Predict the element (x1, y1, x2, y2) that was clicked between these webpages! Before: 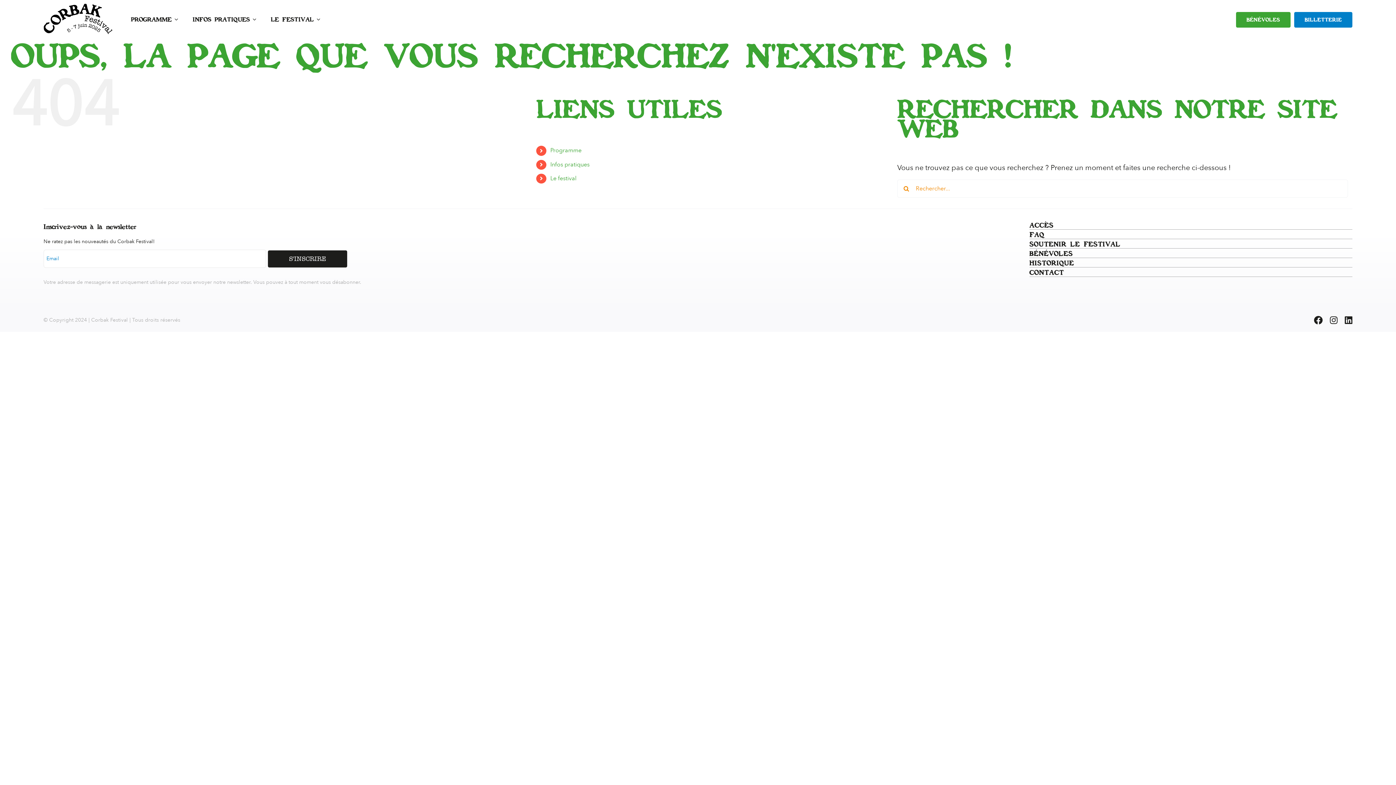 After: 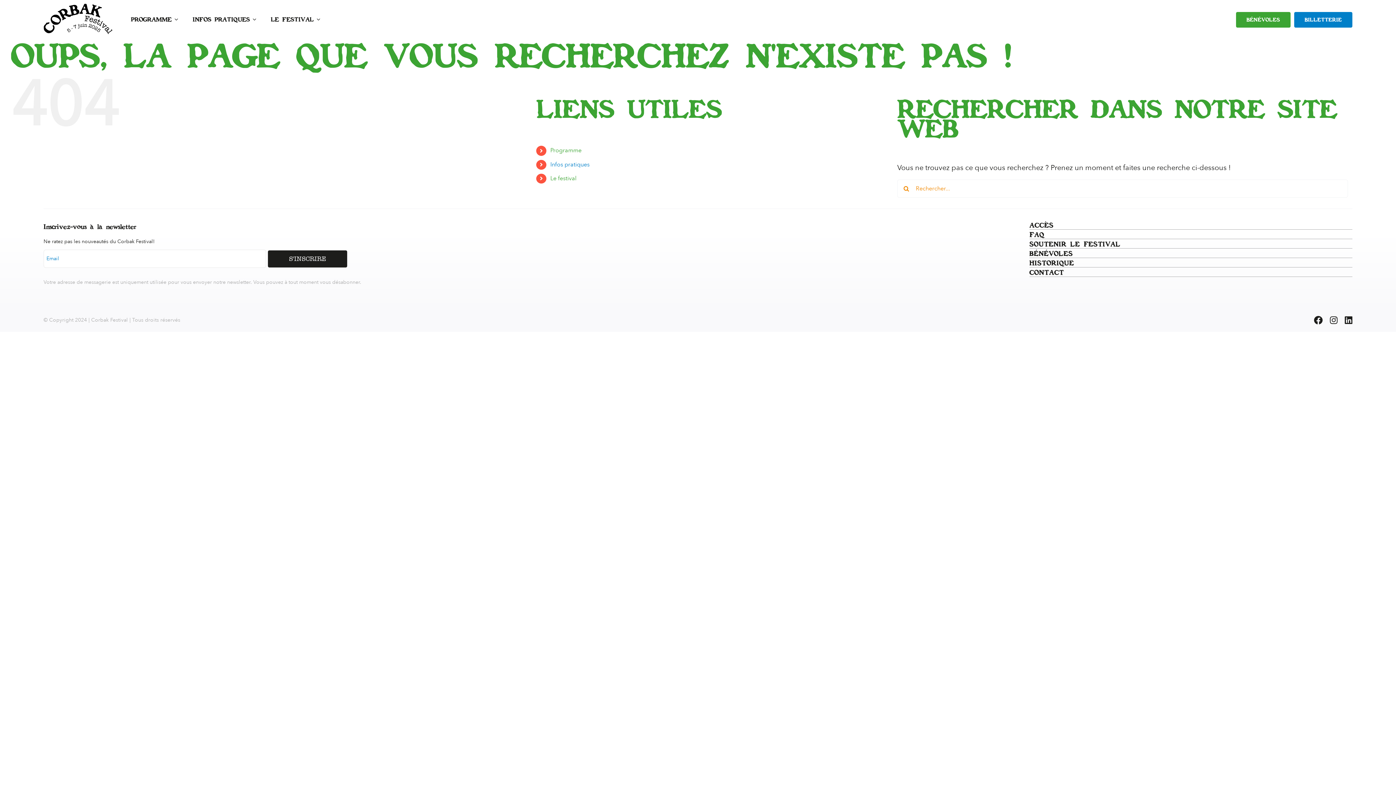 Action: label: Infos pratiques bbox: (550, 160, 589, 168)